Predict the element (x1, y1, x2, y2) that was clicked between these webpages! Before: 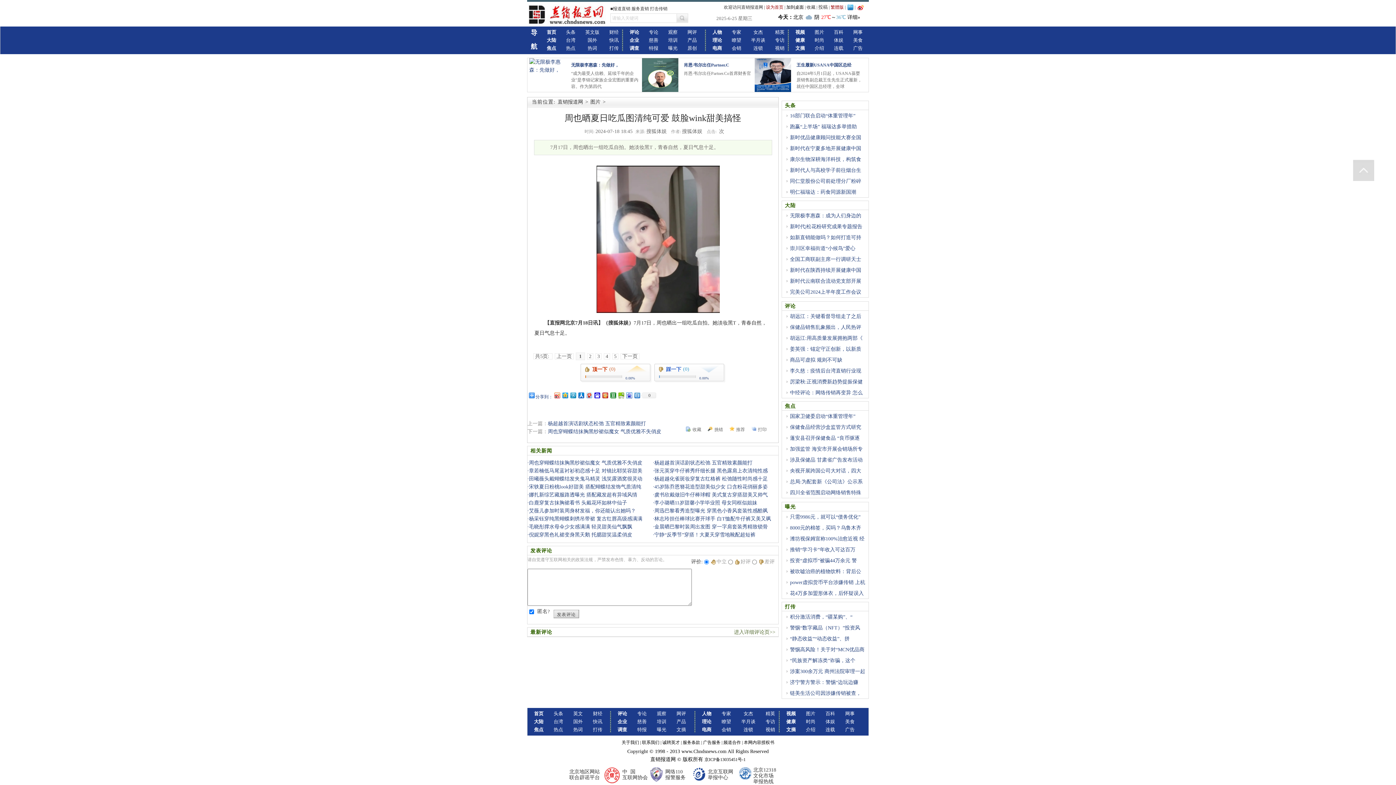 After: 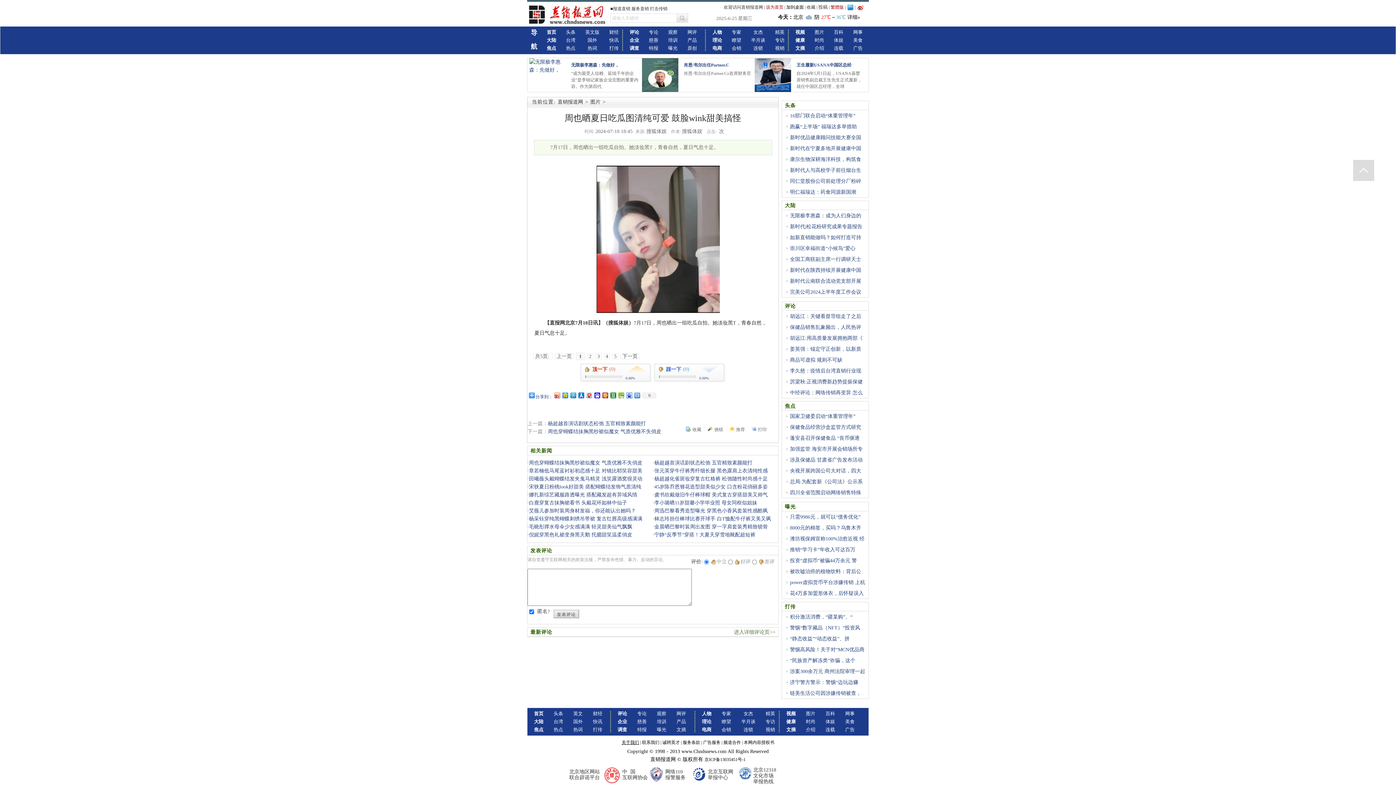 Action: label: 关于我们 bbox: (621, 740, 639, 745)